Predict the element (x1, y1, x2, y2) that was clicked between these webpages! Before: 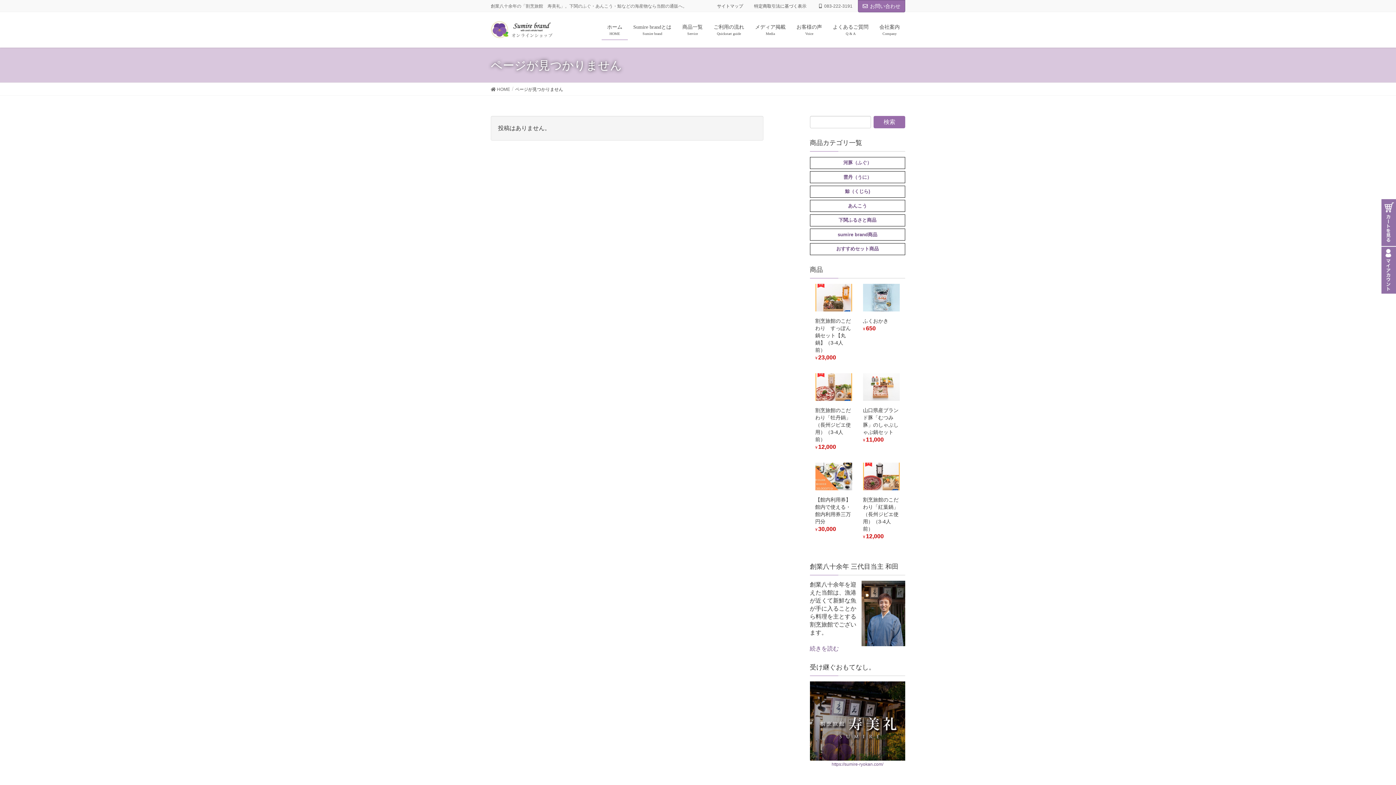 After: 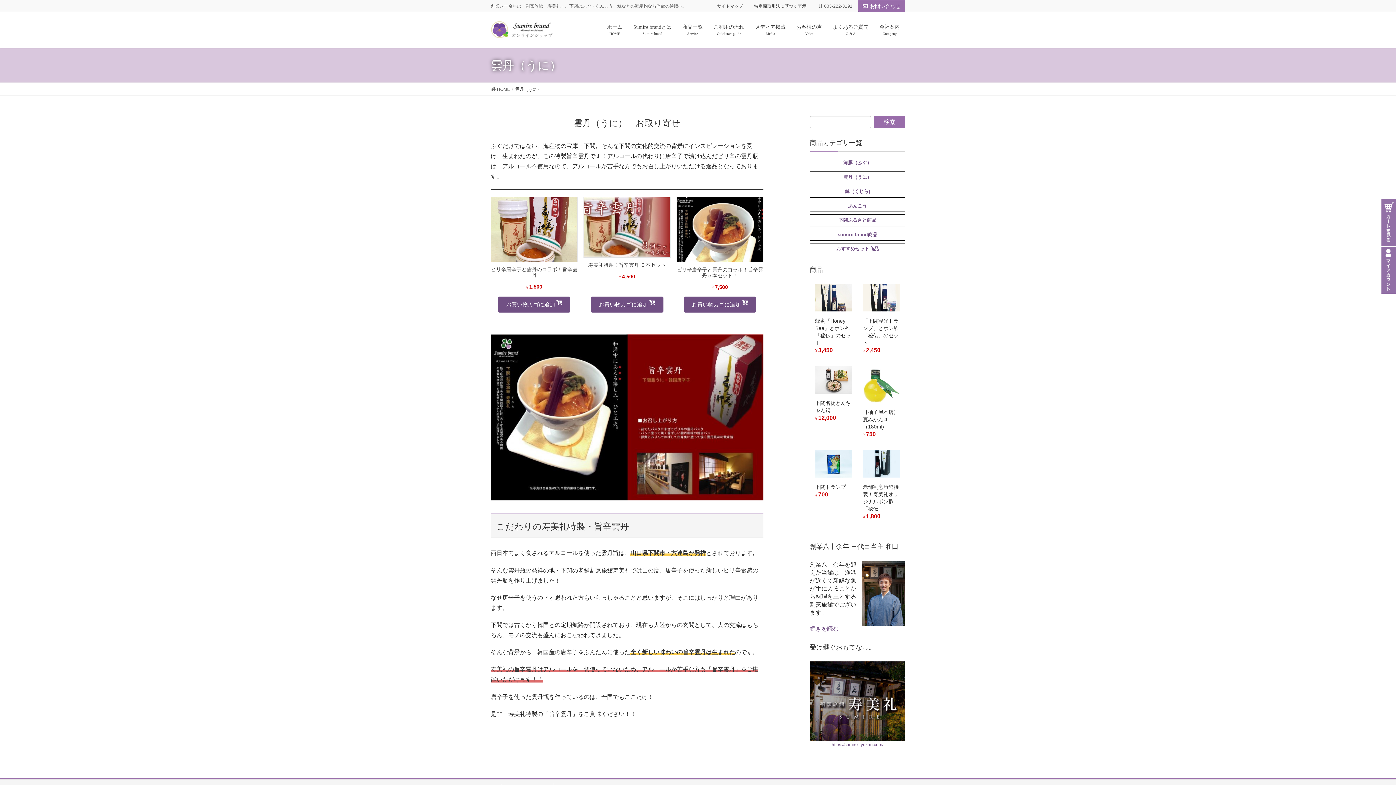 Action: label: 雲丹（うに） bbox: (843, 174, 871, 179)